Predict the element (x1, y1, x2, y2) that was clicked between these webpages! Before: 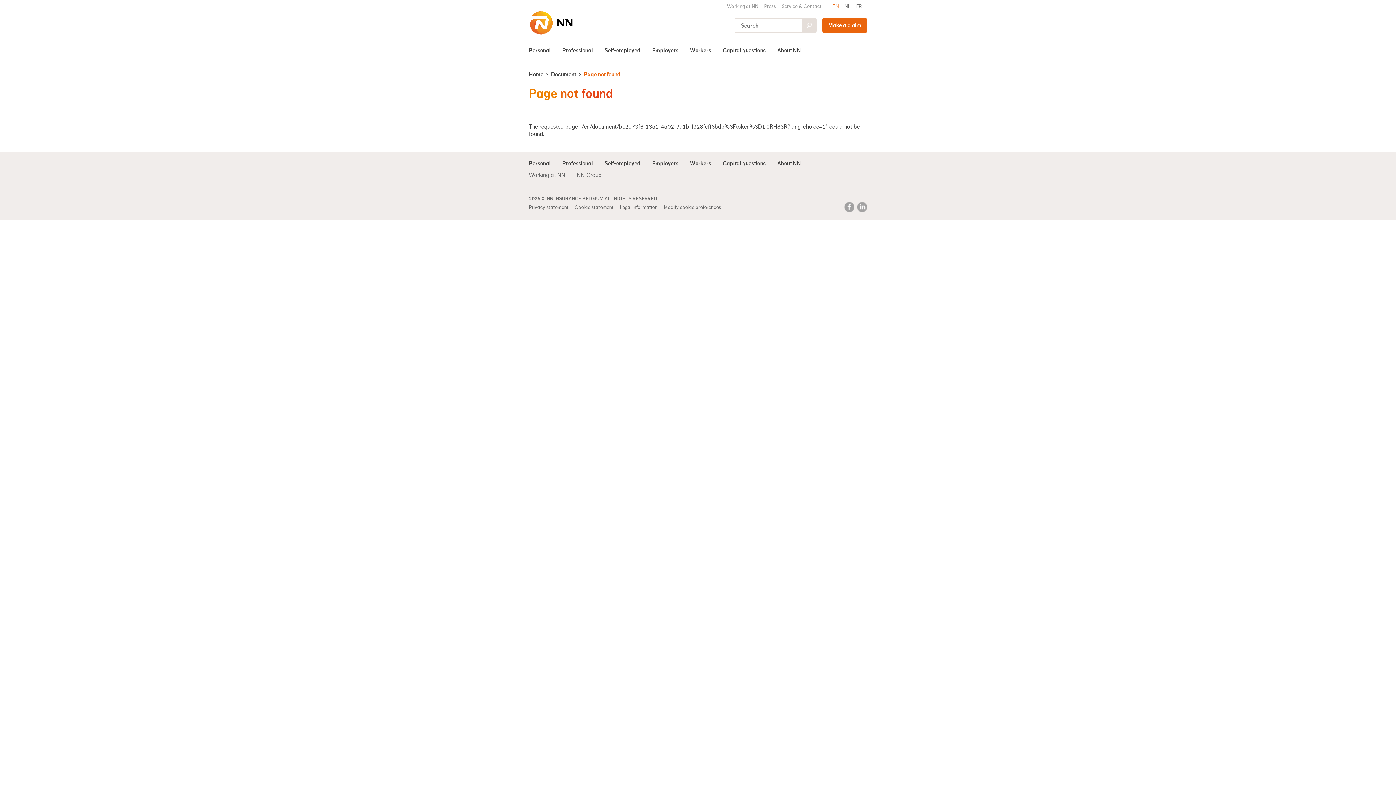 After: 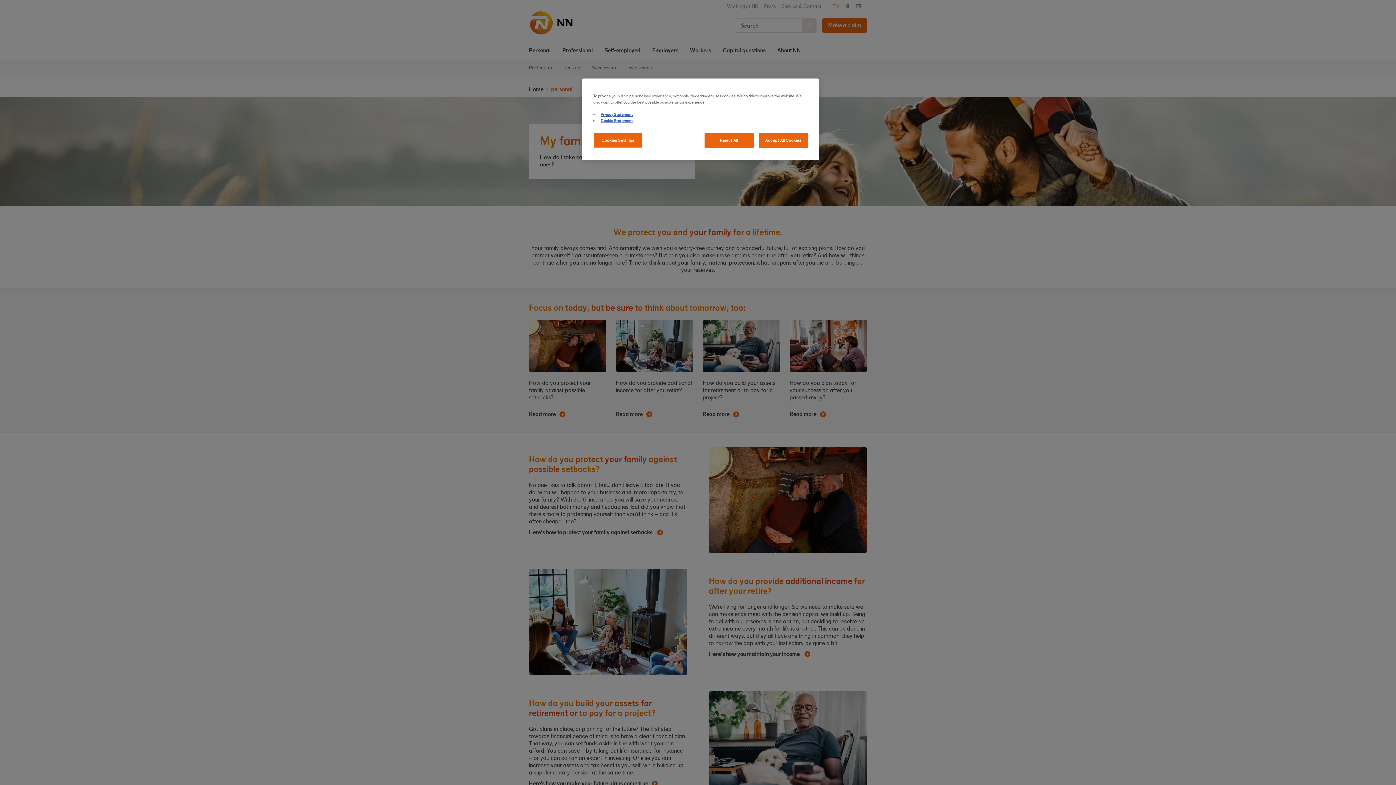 Action: label: Personal bbox: (529, 46, 550, 54)